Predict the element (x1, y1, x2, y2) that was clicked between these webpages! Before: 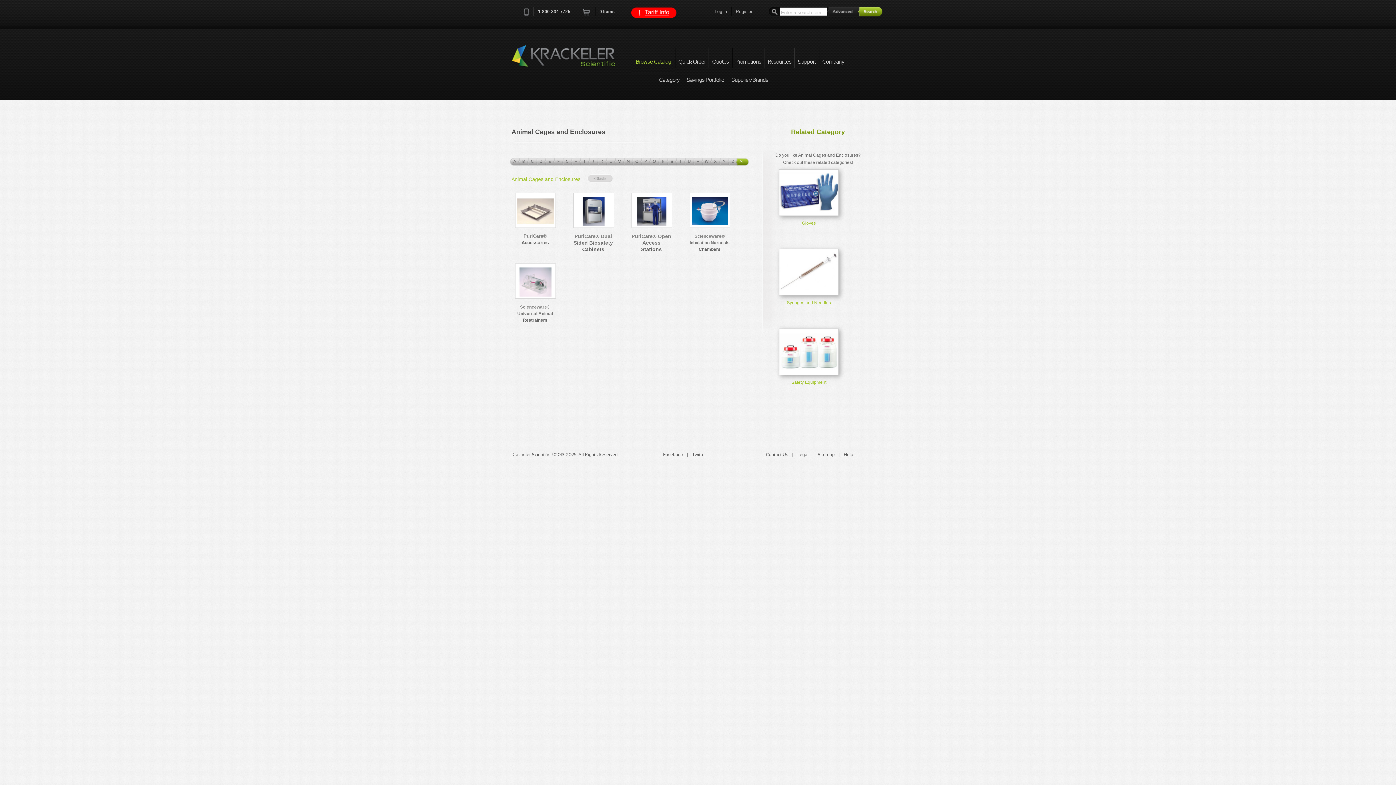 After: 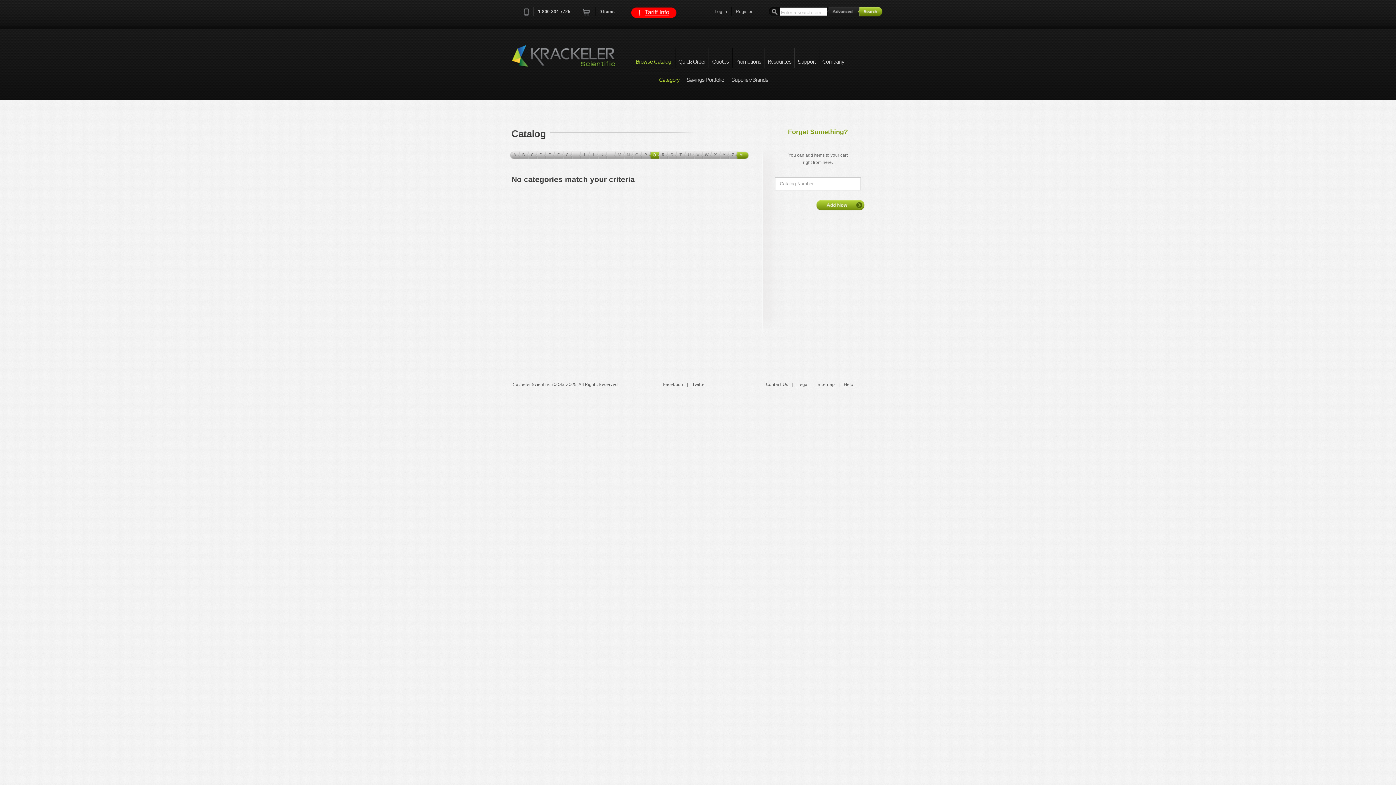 Action: label: Q bbox: (649, 157, 660, 165)